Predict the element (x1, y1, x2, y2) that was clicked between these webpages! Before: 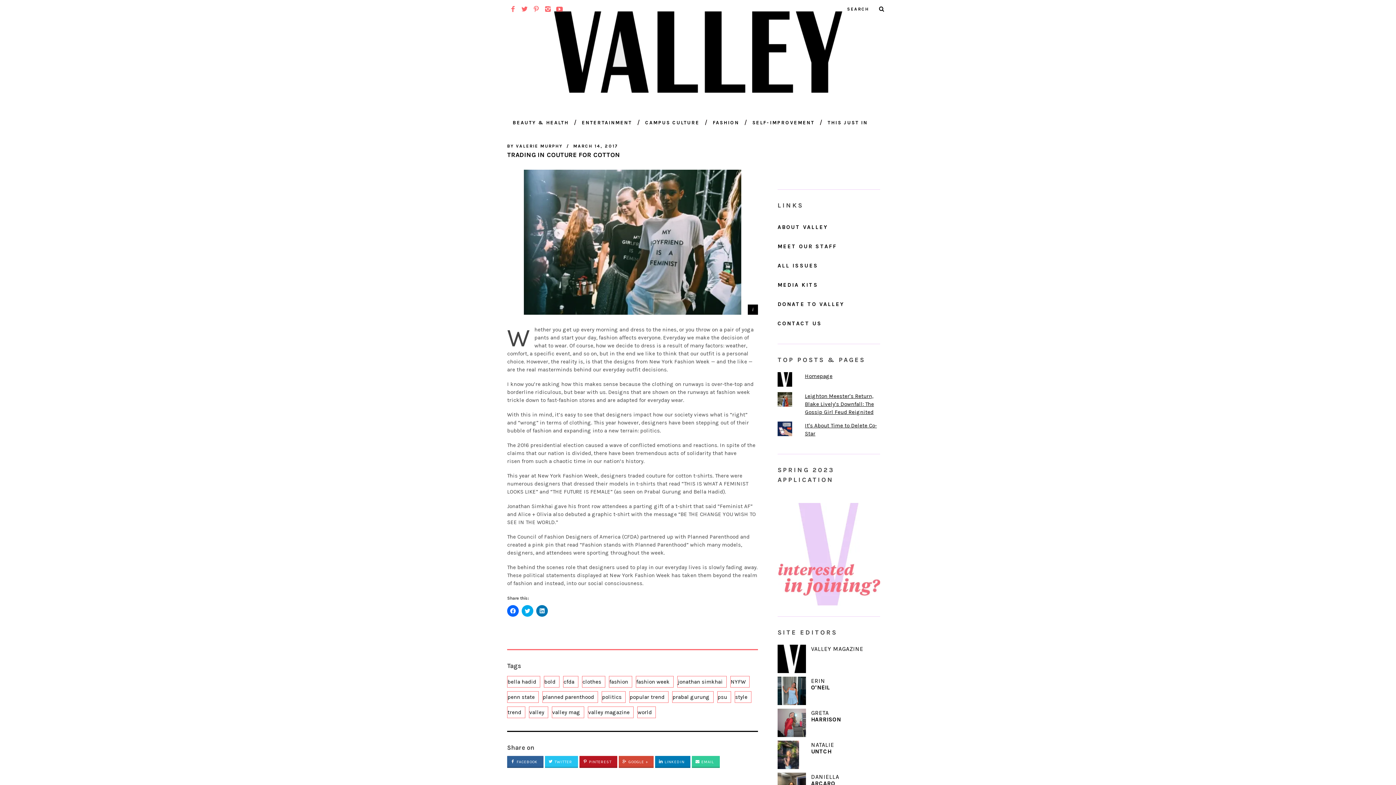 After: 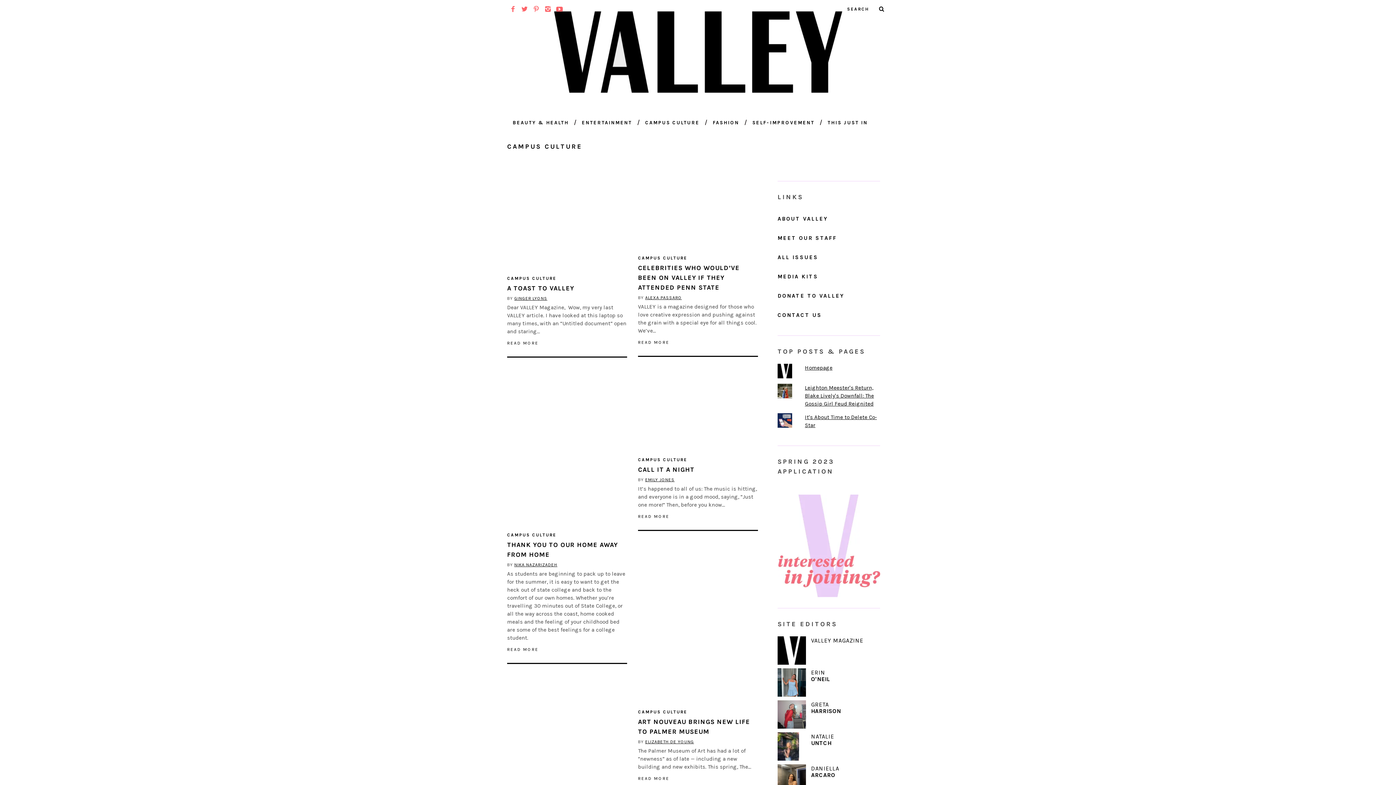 Action: label: CAMPUS CULTURE bbox: (639, 113, 705, 132)